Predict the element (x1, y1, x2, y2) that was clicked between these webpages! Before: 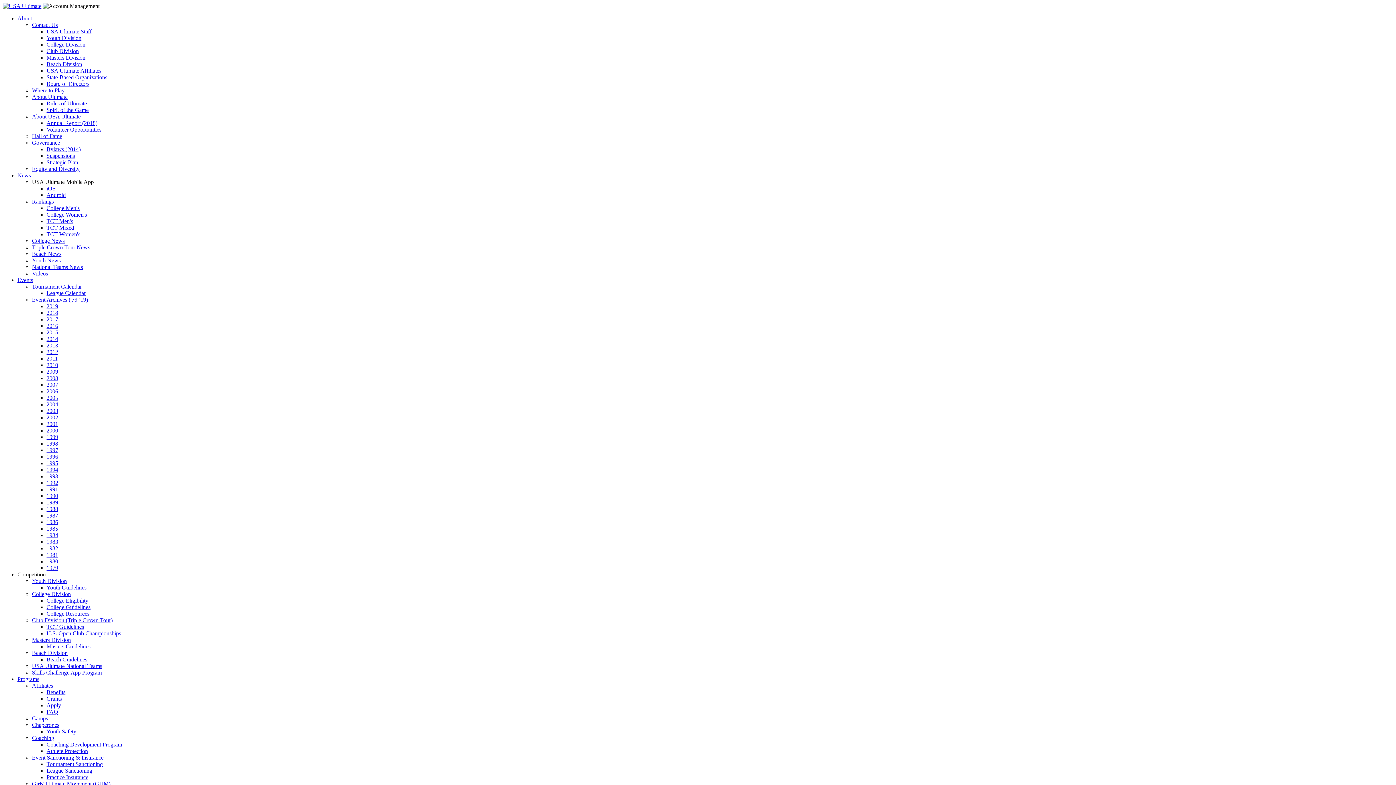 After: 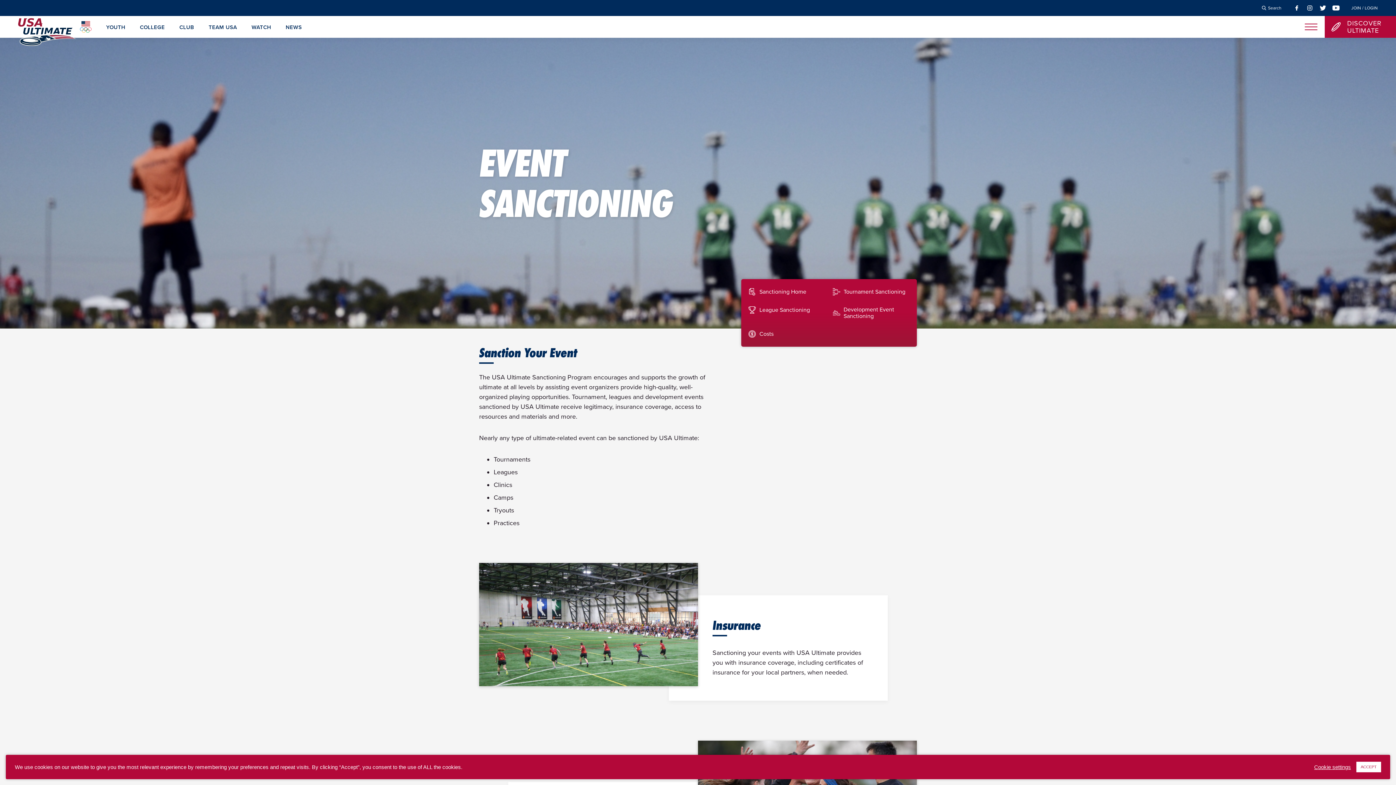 Action: label: Event Sanctioning & Insurance bbox: (32, 754, 103, 761)